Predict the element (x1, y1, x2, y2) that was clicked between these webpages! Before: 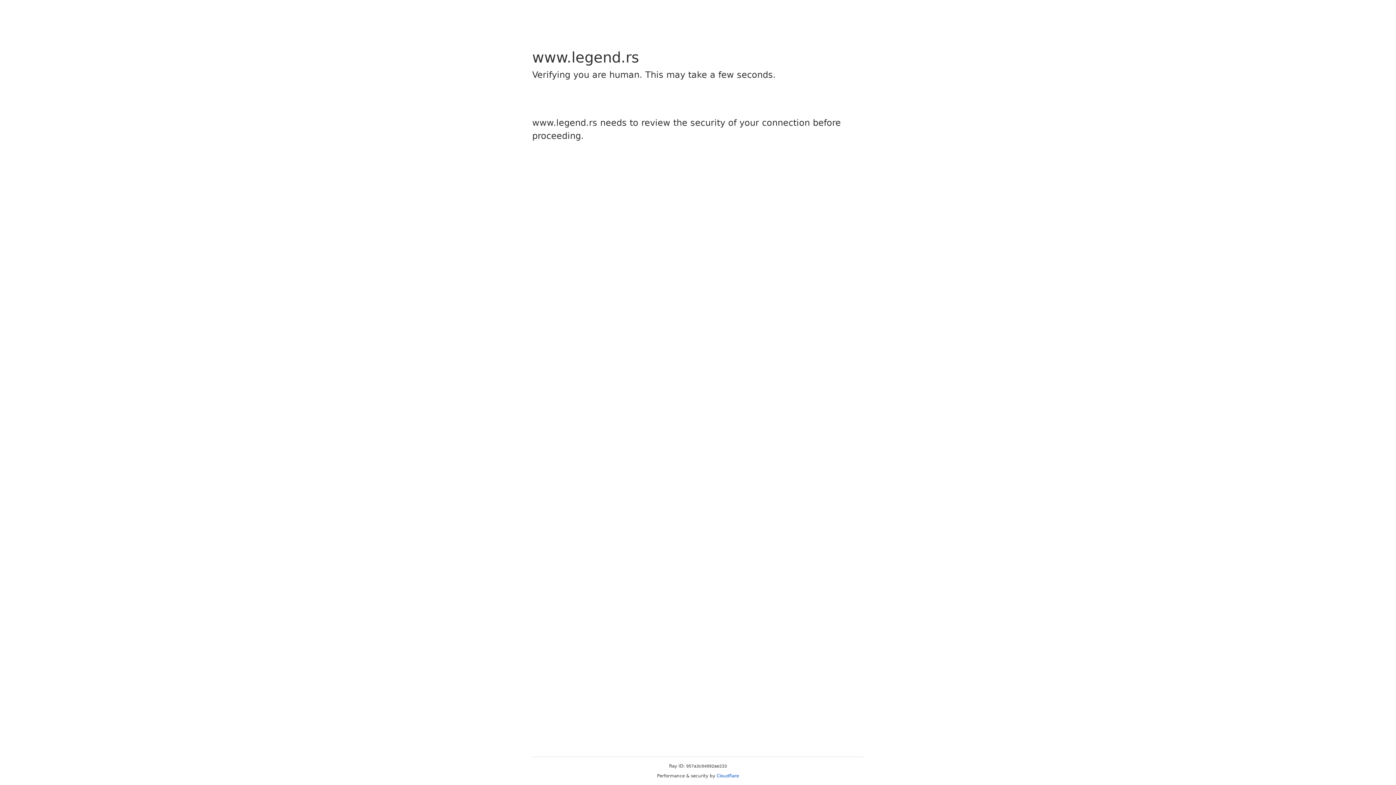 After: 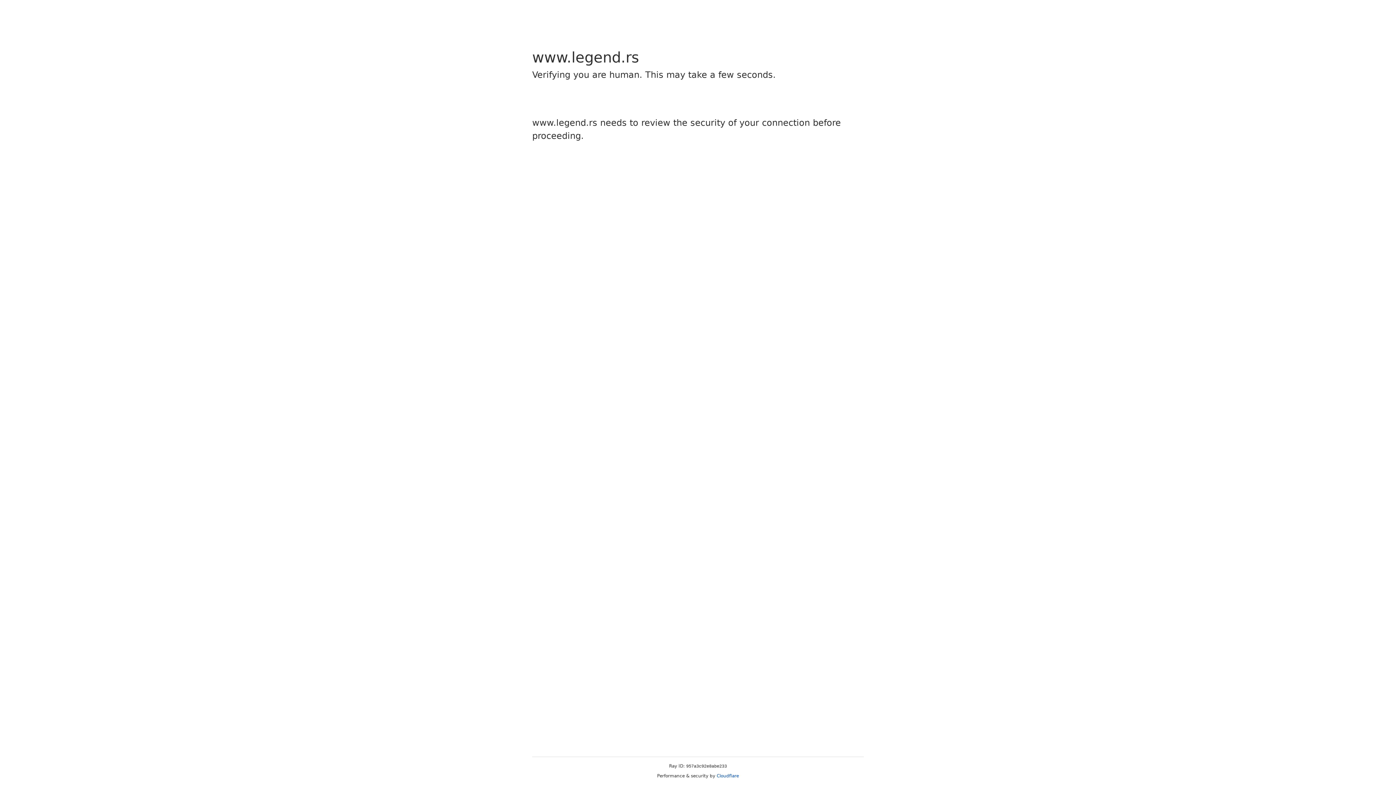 Action: bbox: (716, 773, 739, 778) label: Cloudflare